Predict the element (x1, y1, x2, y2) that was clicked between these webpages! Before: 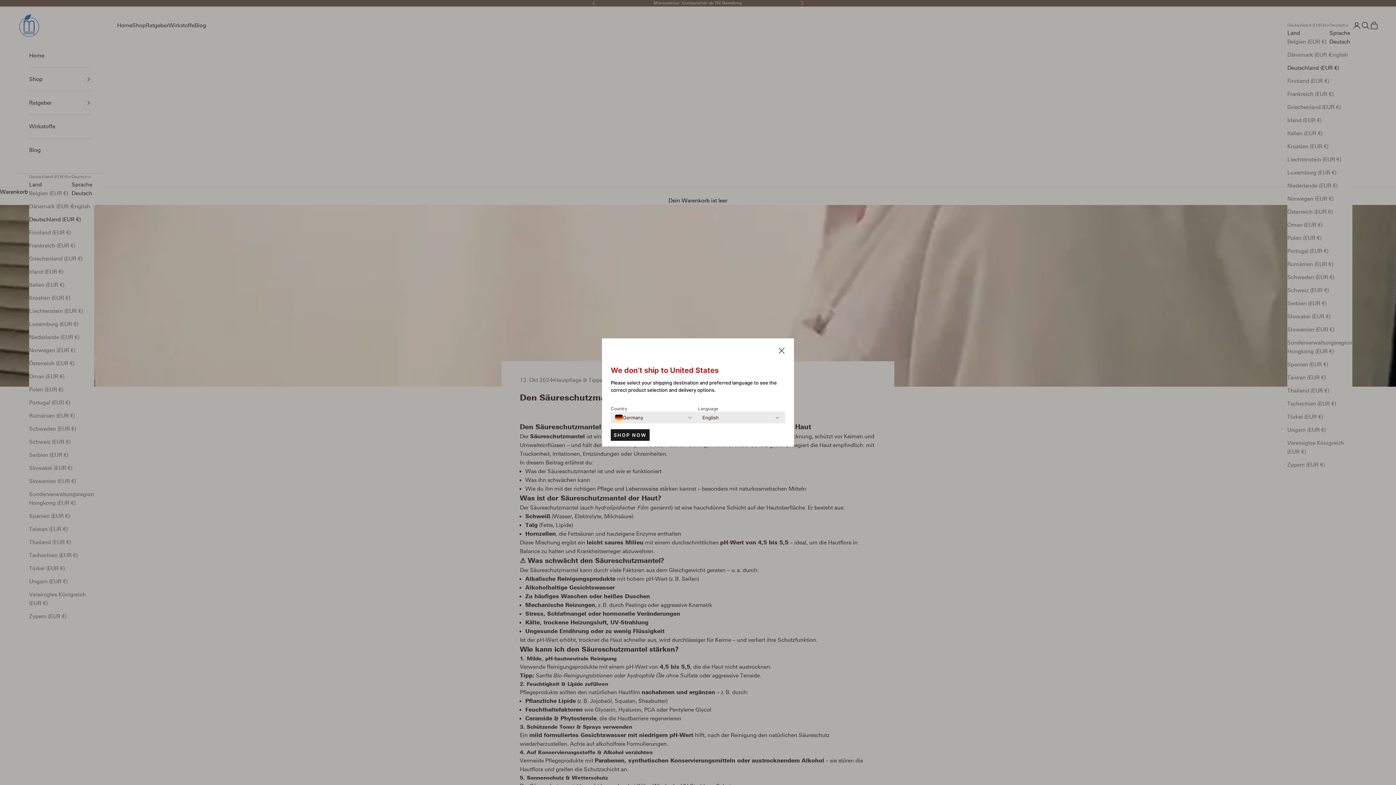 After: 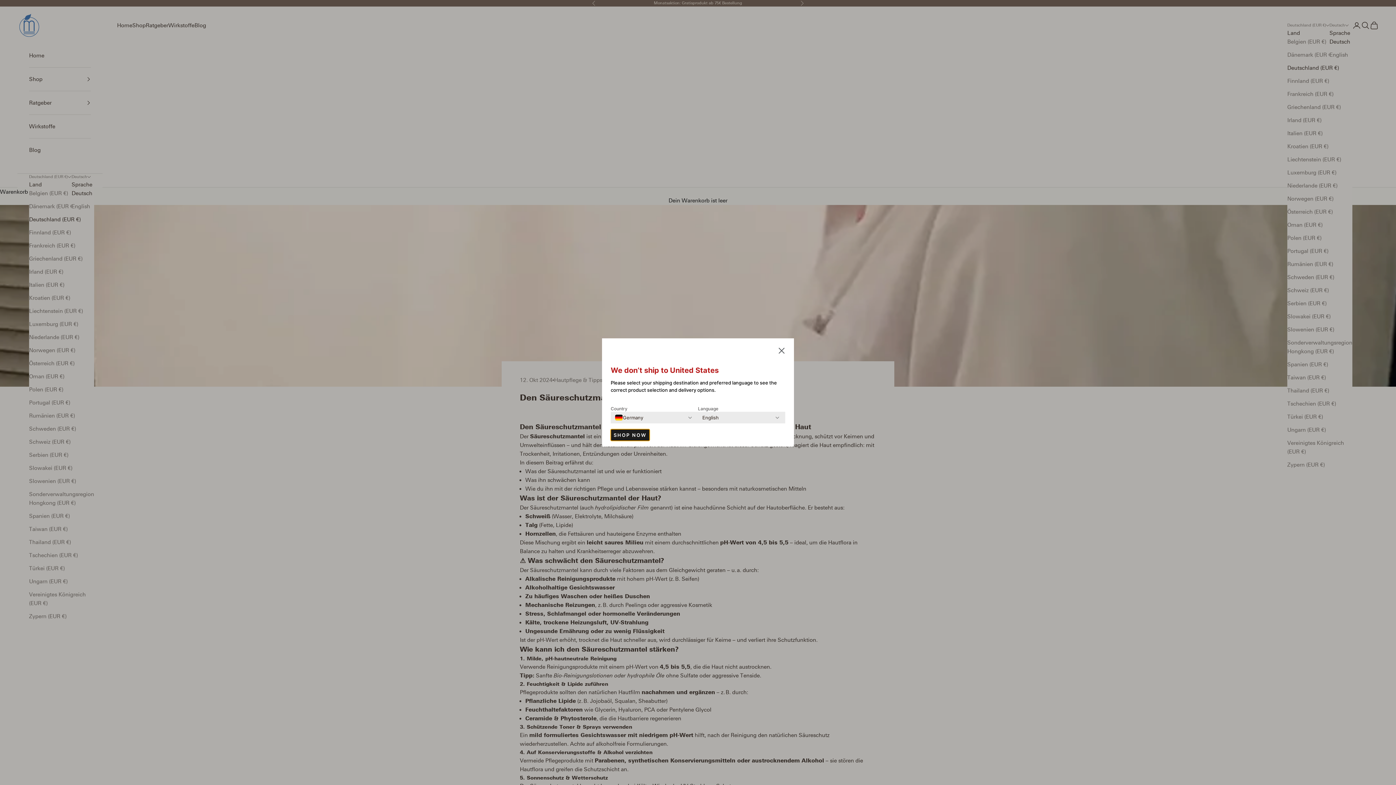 Action: bbox: (610, 429, 649, 441) label: SHOP NOW